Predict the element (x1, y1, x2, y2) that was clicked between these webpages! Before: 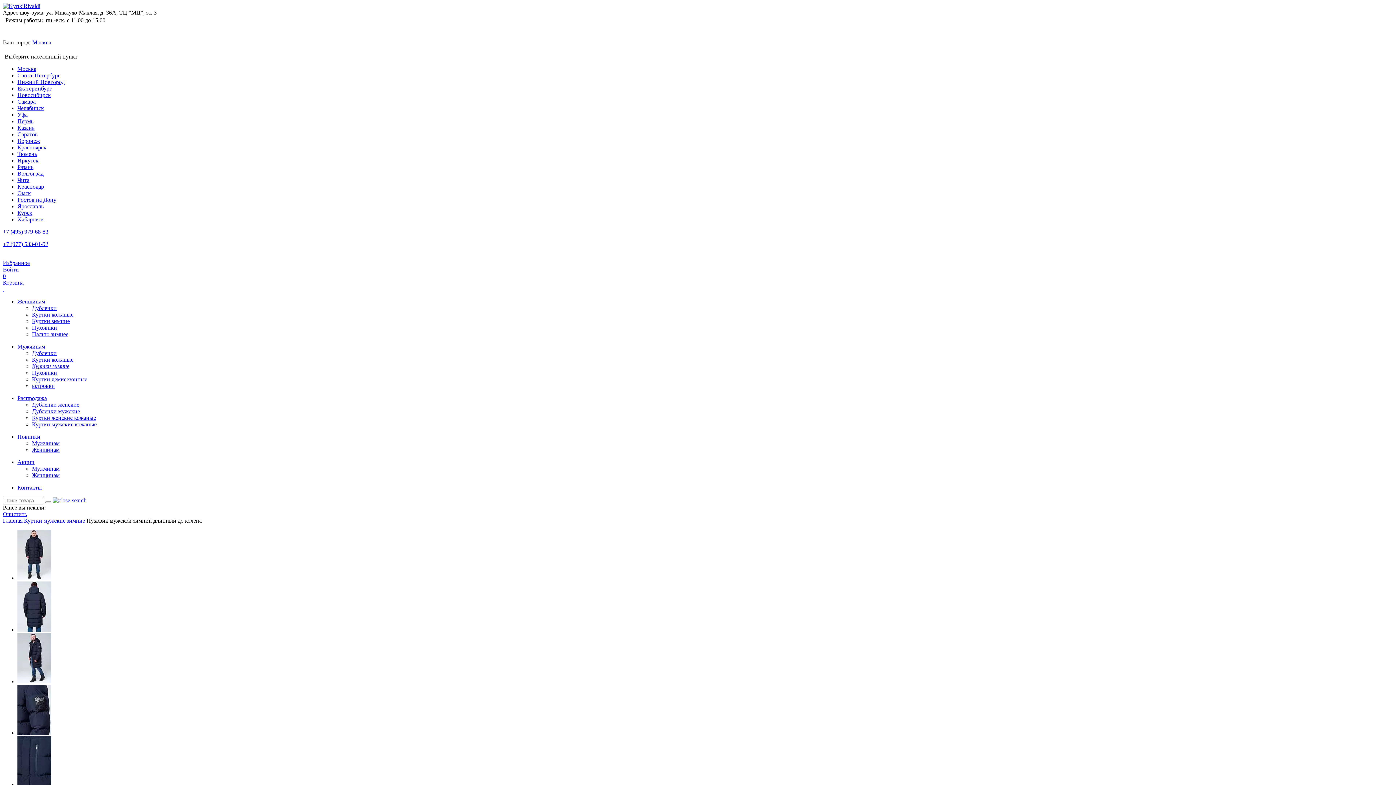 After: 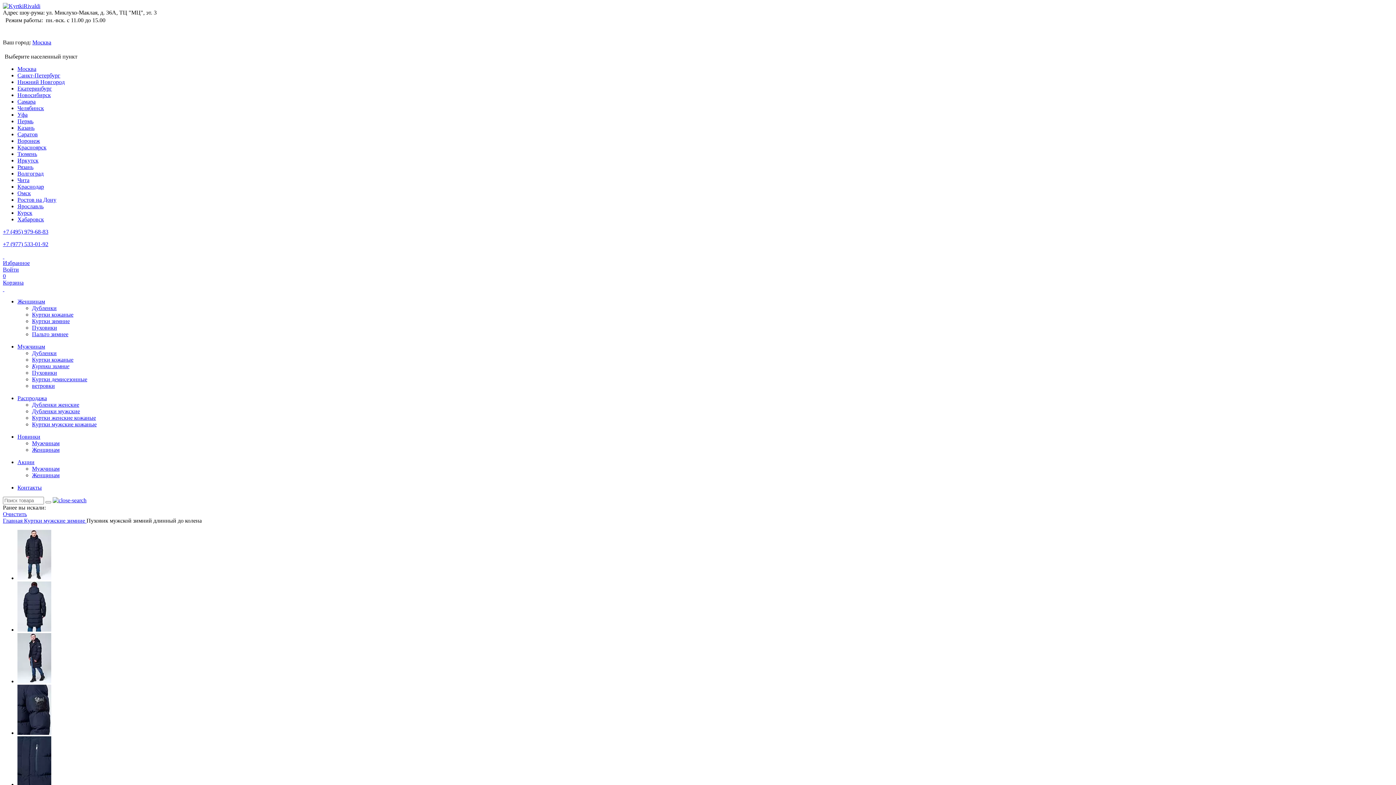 Action: label: Тюмень bbox: (17, 150, 37, 157)